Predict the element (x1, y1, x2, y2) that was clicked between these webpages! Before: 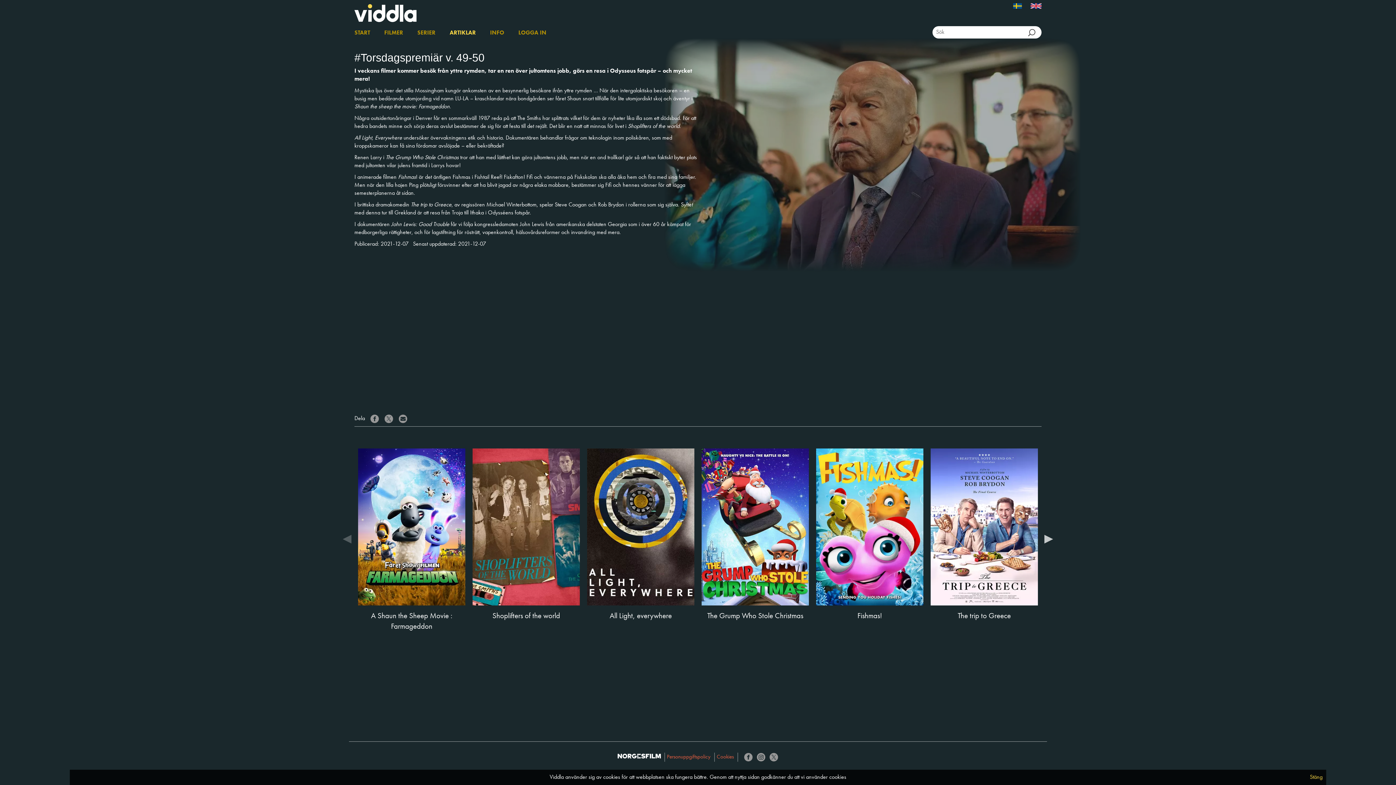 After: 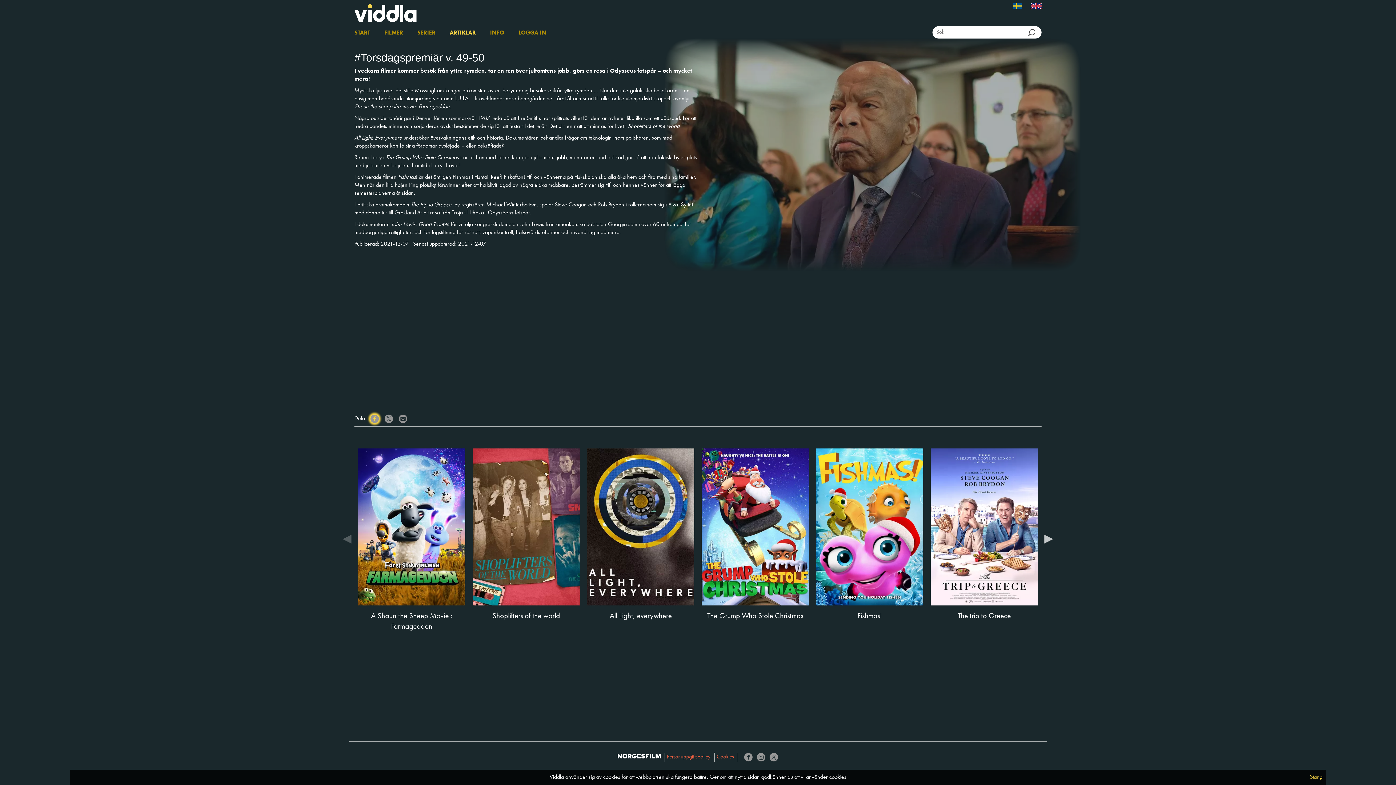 Action: bbox: (366, 416, 380, 421) label:  